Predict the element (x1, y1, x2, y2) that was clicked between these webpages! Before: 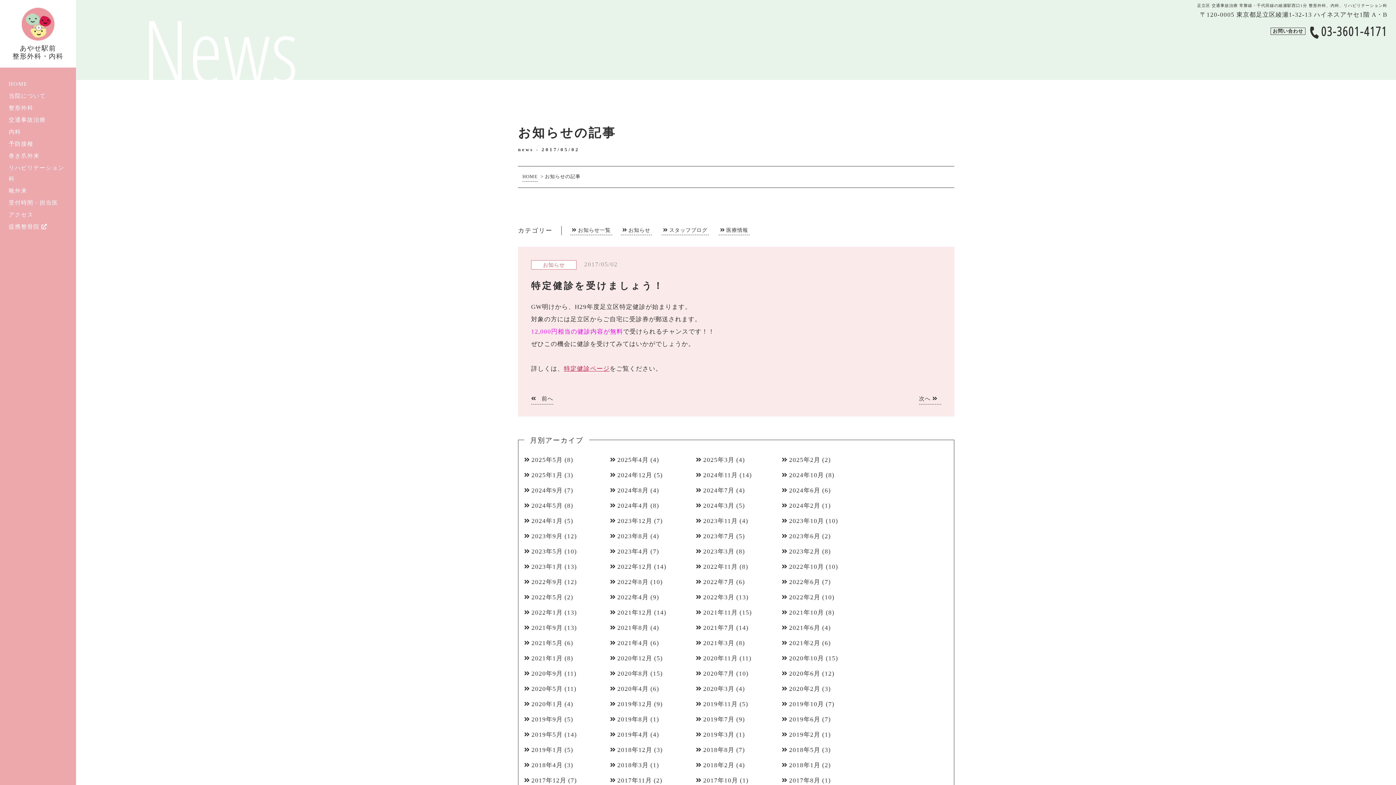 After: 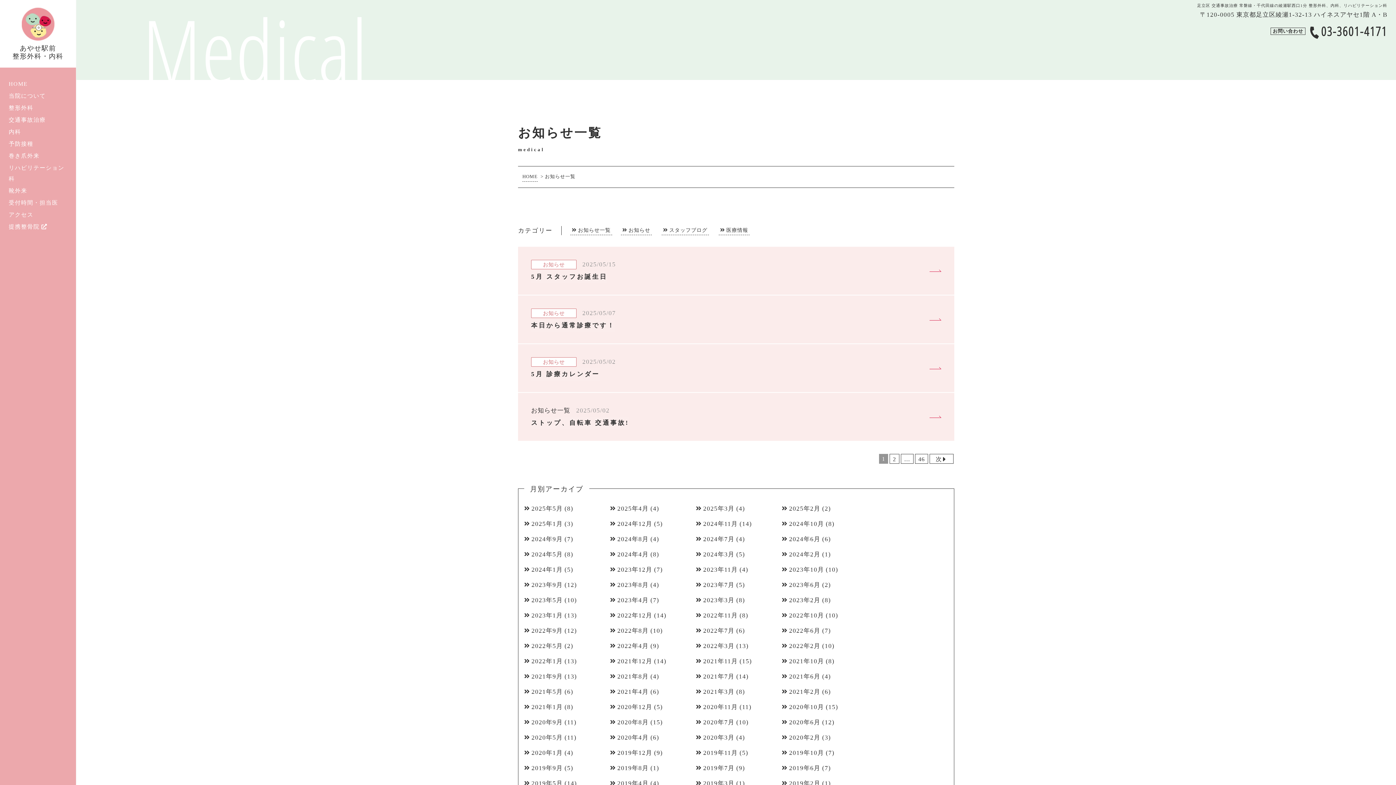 Action: label: 医療情報 bbox: (718, 225, 749, 235)